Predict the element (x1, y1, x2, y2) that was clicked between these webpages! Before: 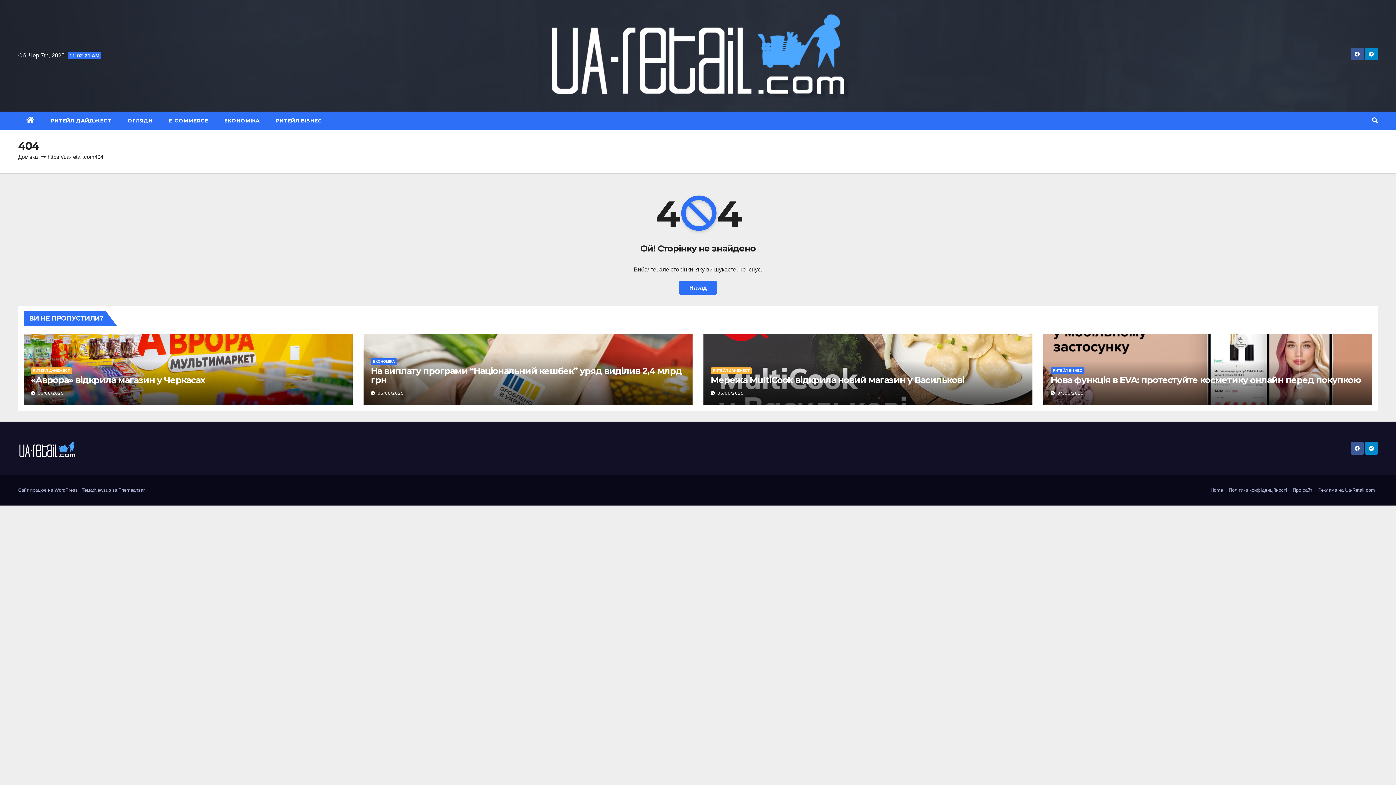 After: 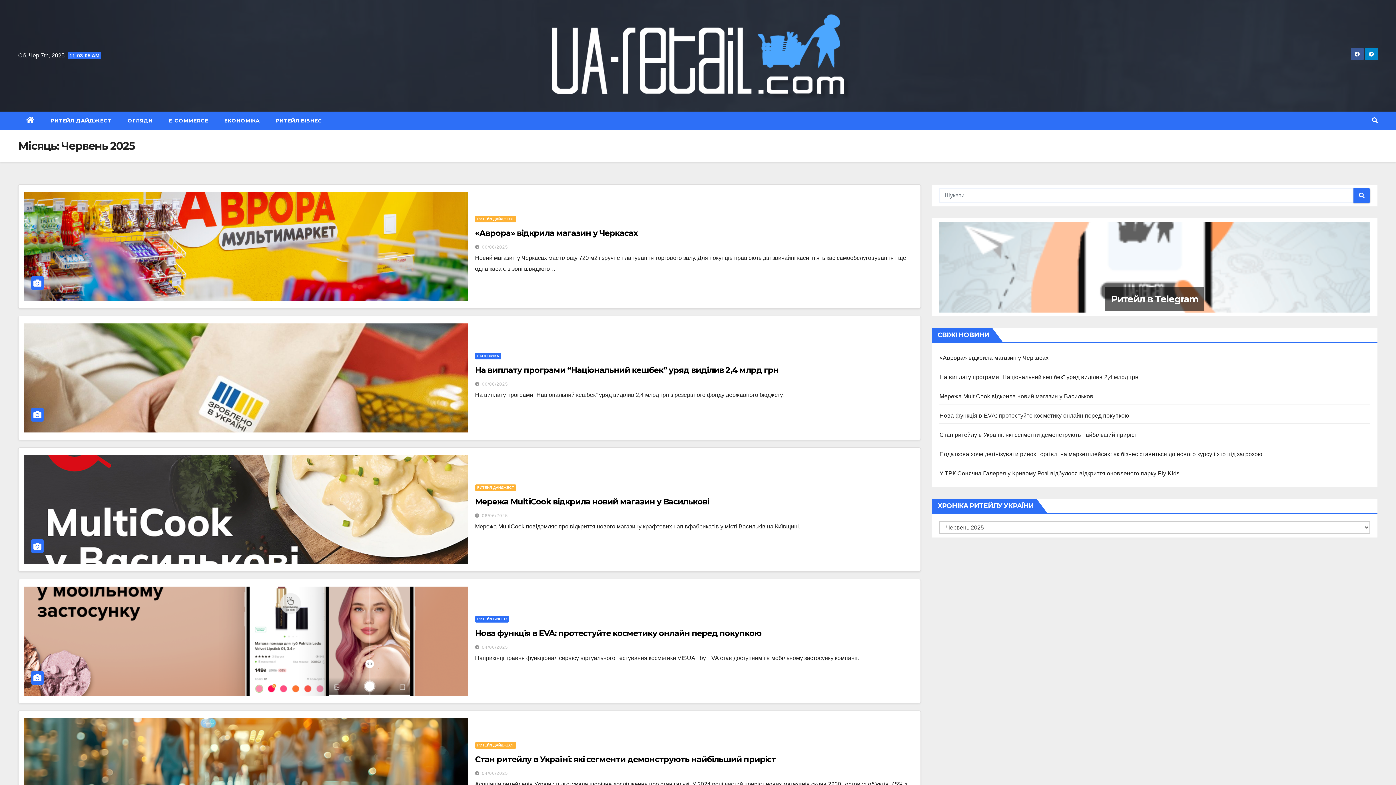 Action: bbox: (377, 390, 404, 395) label: 06/06/2025